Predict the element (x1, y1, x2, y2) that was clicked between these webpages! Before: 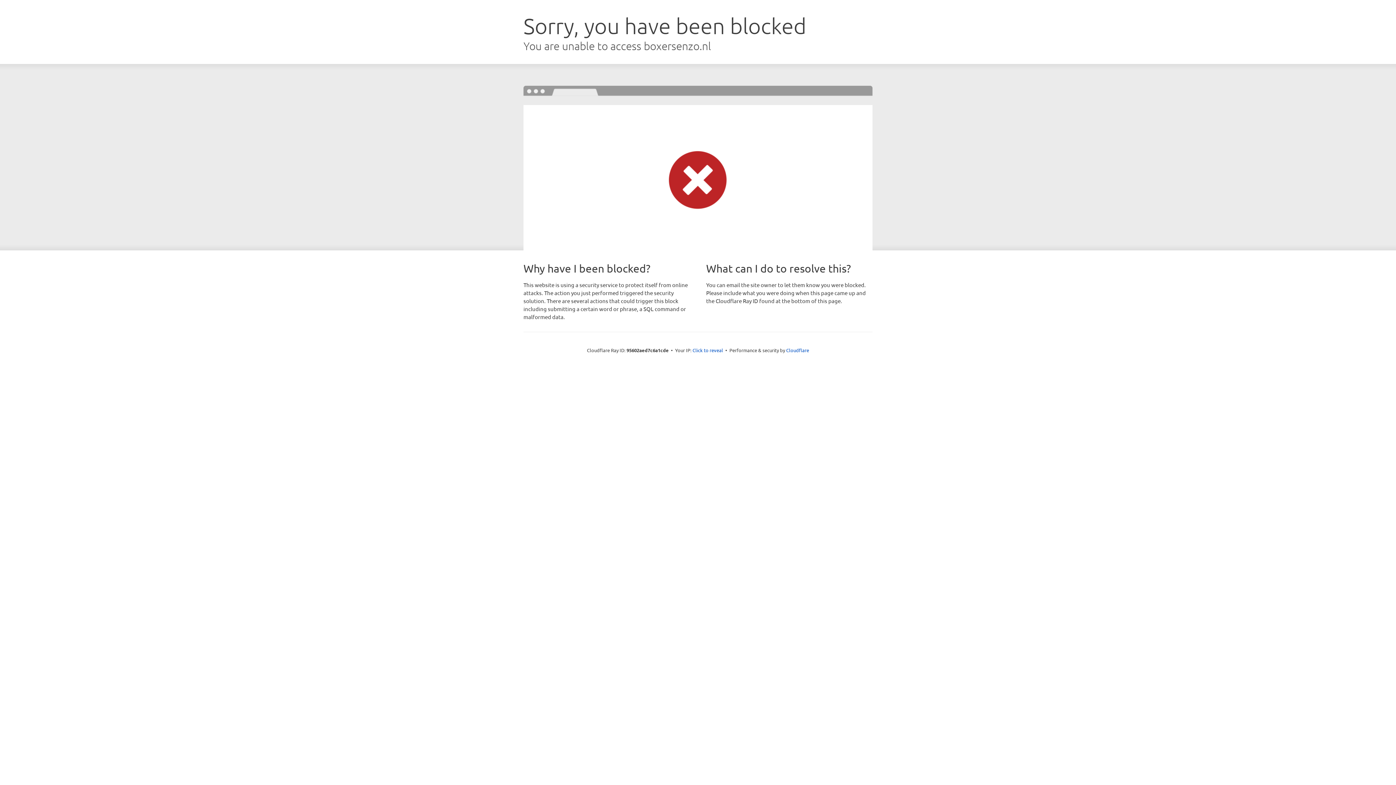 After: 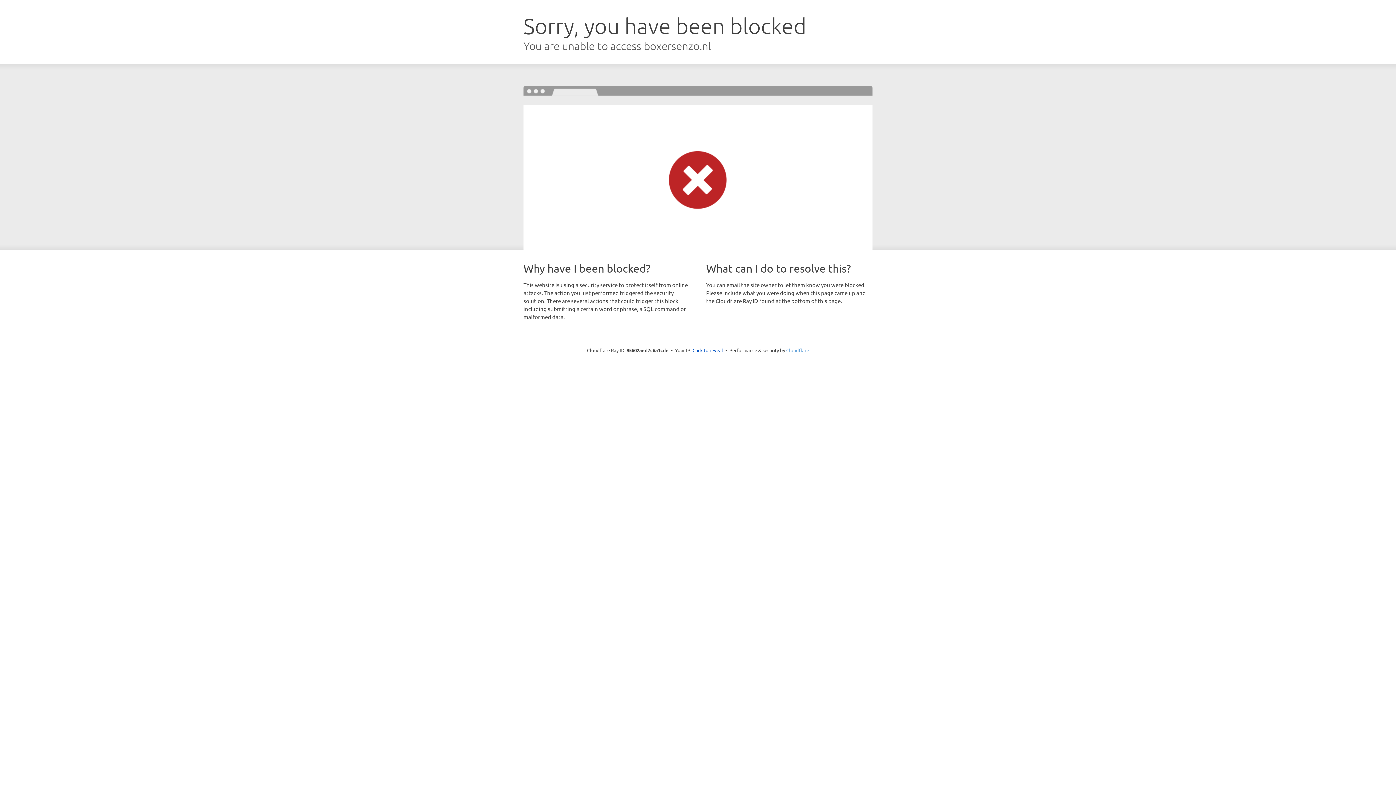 Action: bbox: (786, 347, 809, 353) label: Cloudflare